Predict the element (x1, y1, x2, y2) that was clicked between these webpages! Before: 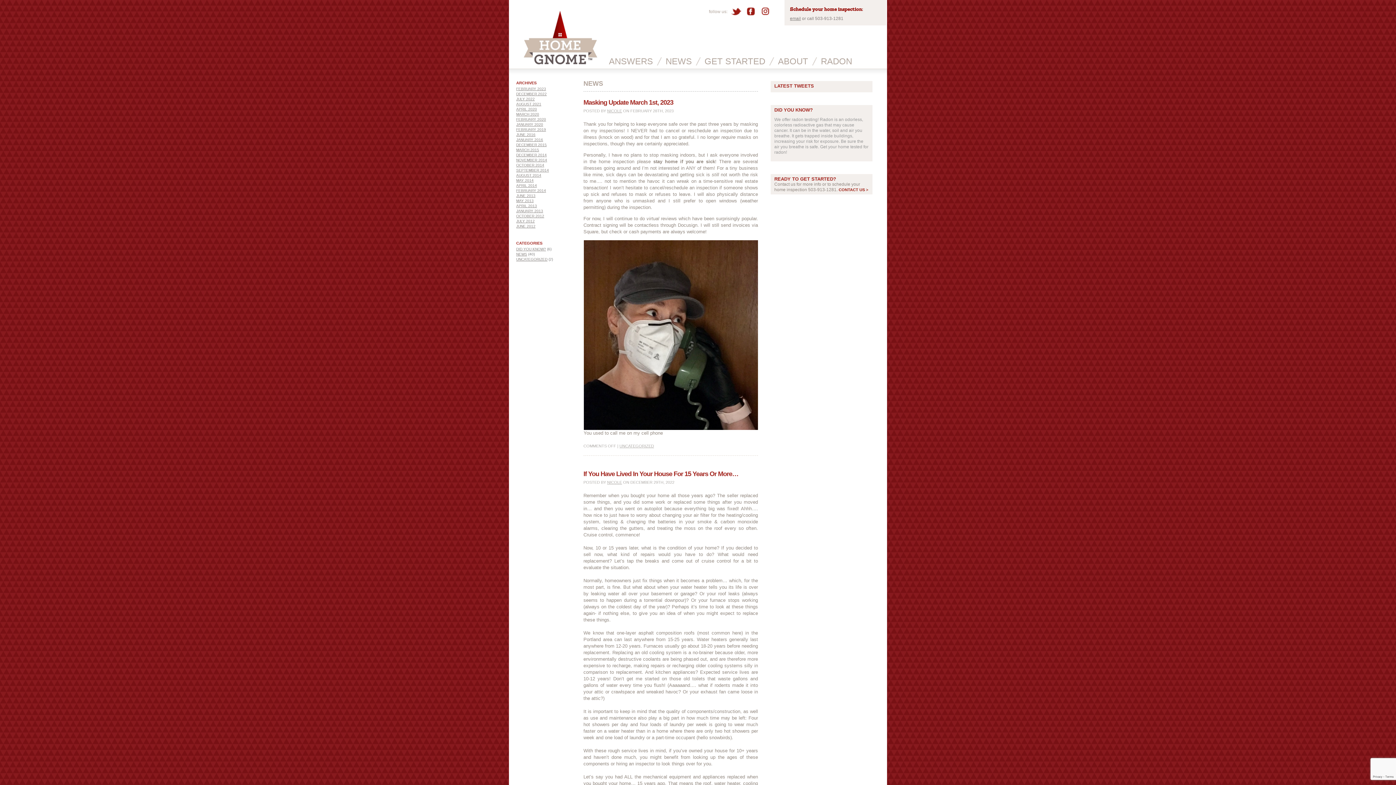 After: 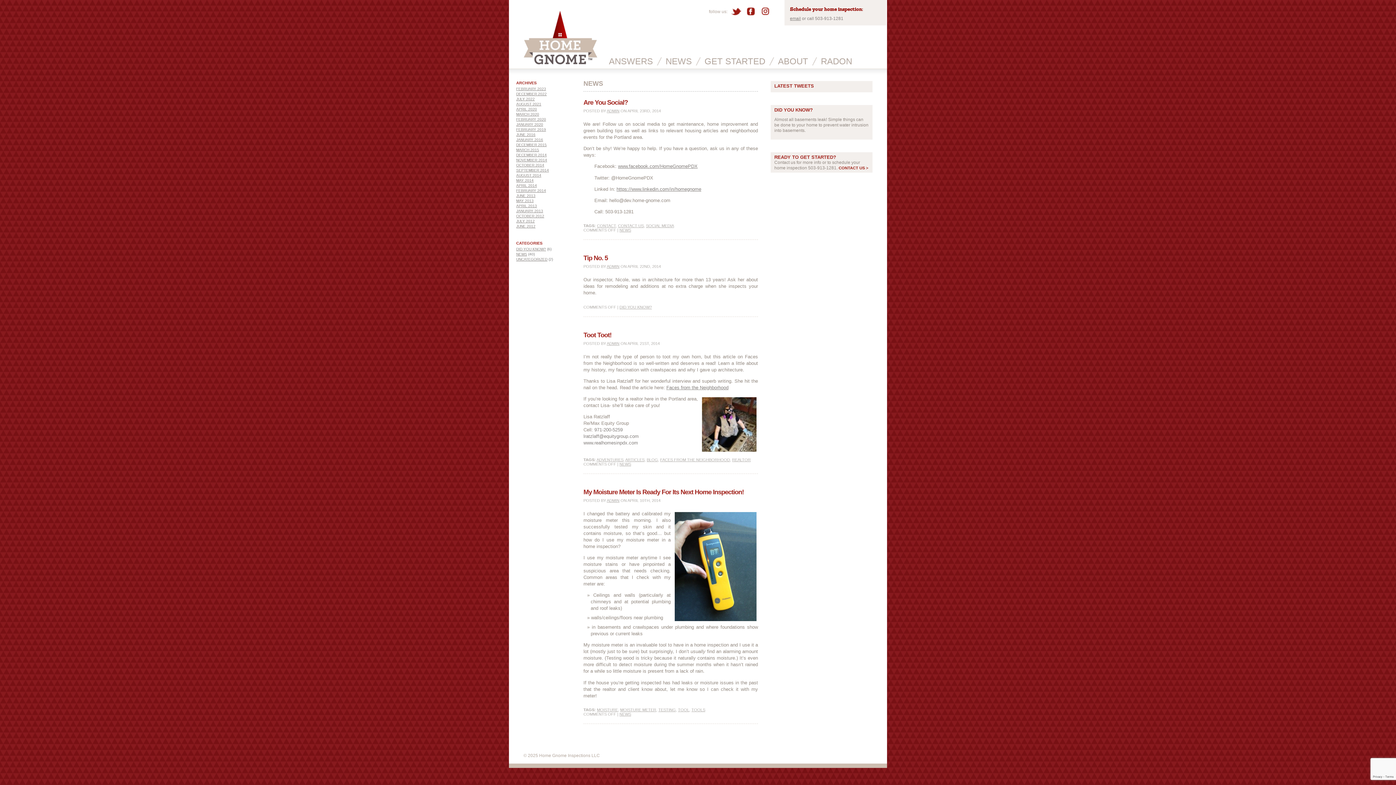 Action: bbox: (516, 182, 537, 188) label: APRIL 2014